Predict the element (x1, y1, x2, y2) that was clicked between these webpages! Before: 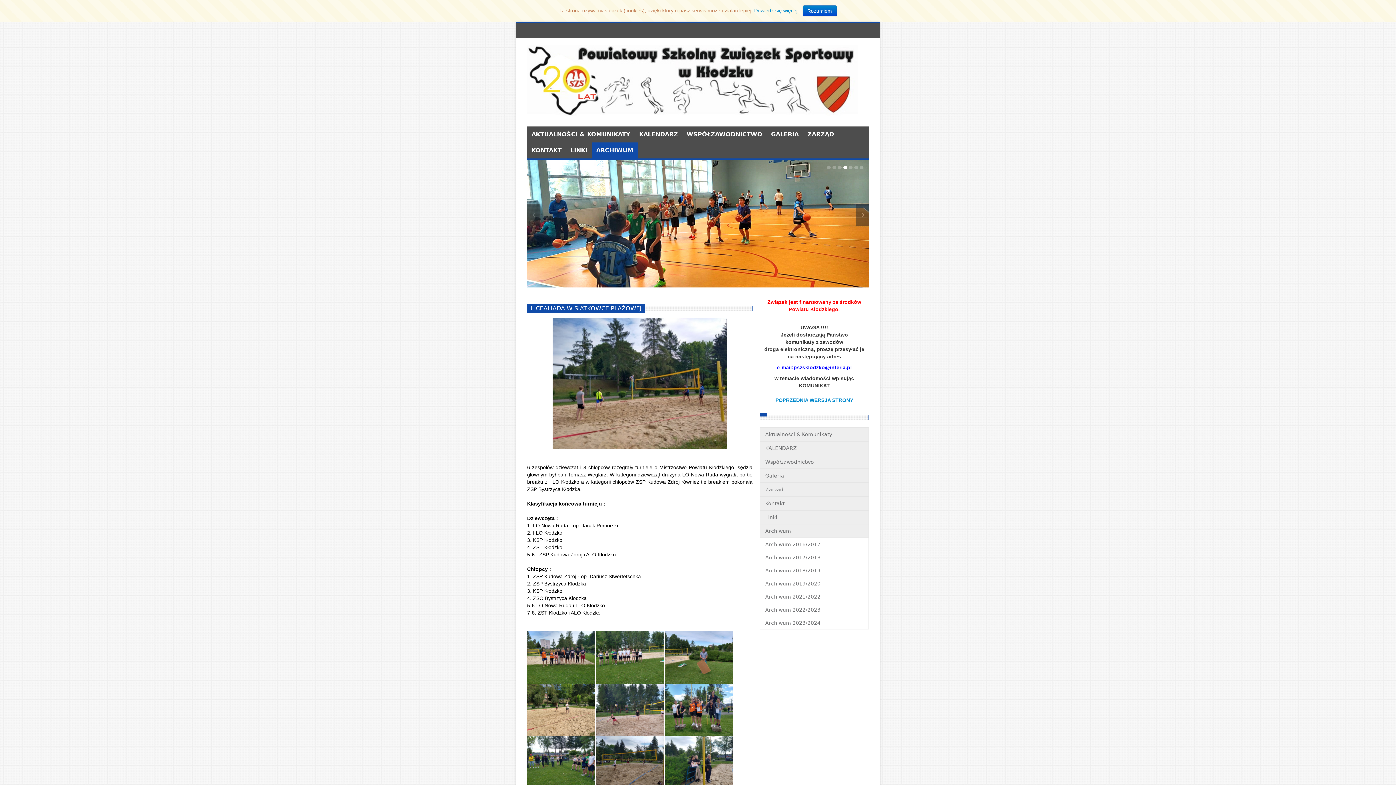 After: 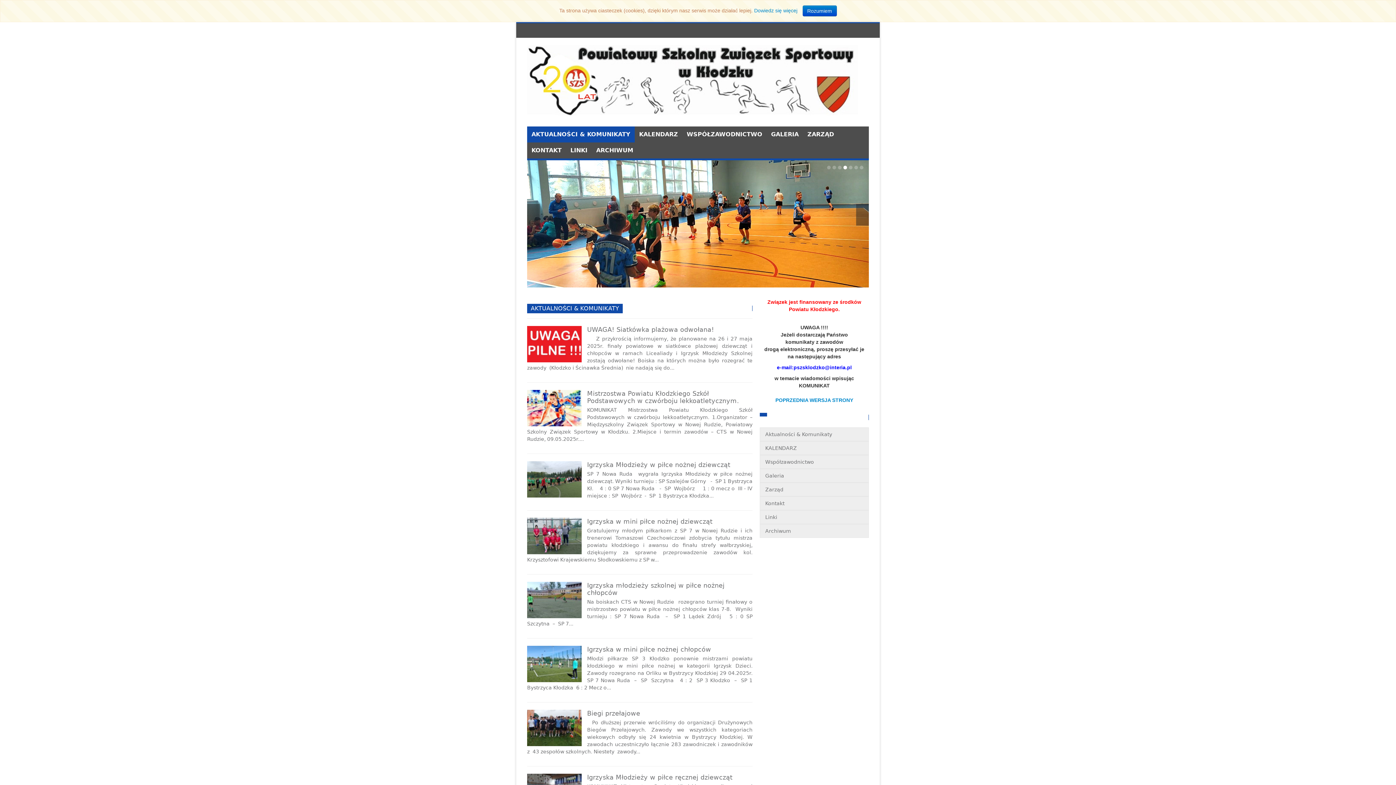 Action: label: AKTUALNOŚCI & KOMUNIKATY bbox: (527, 126, 634, 142)